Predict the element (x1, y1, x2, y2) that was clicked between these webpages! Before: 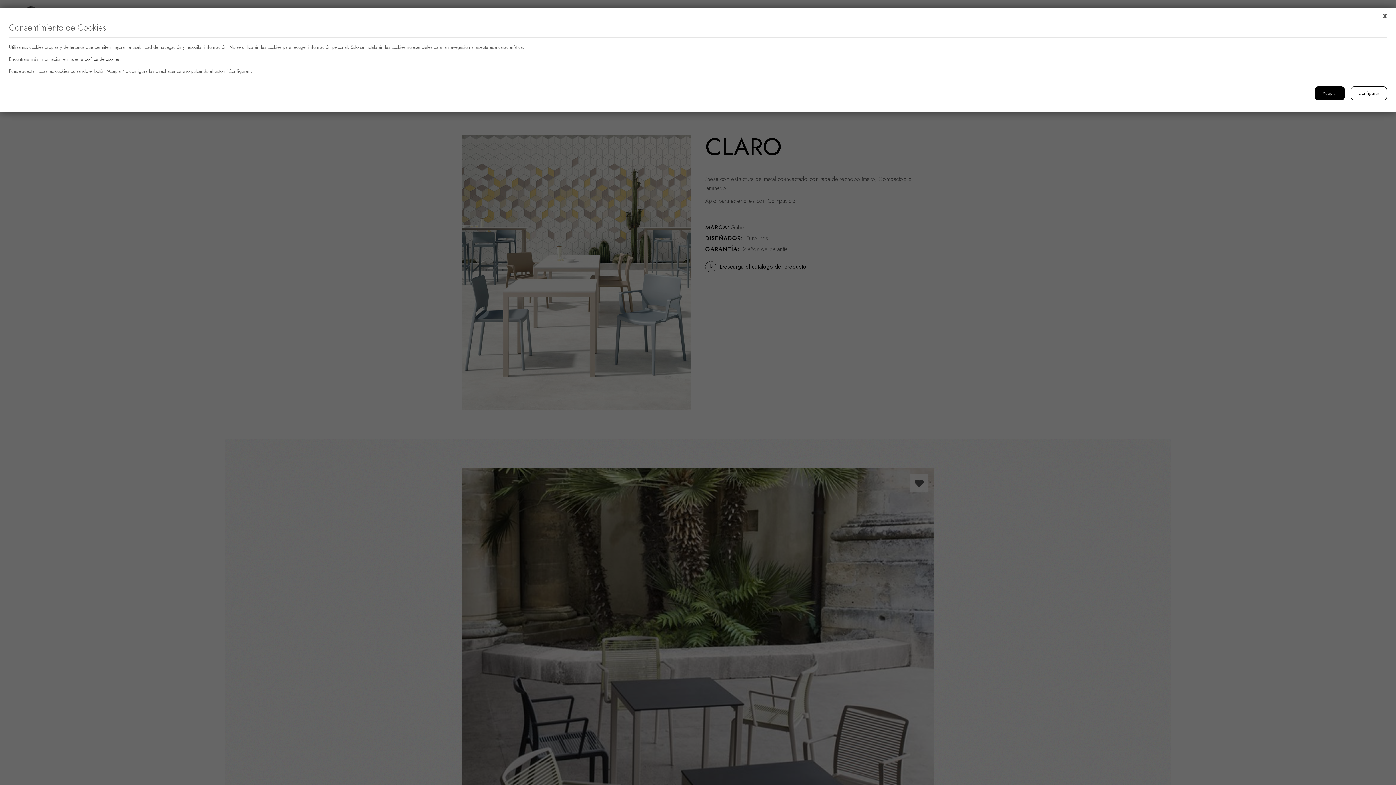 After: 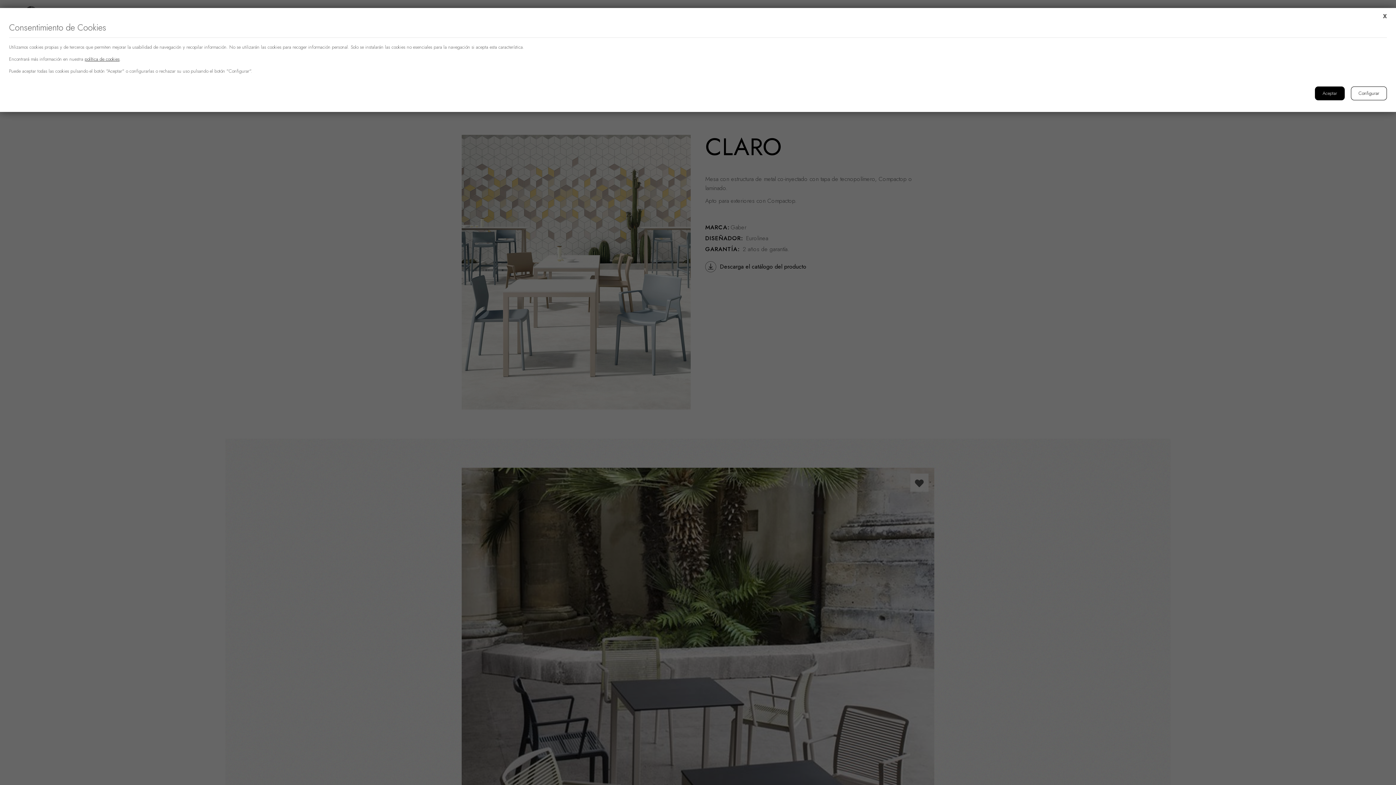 Action: label: política de cookies bbox: (84, 55, 119, 62)